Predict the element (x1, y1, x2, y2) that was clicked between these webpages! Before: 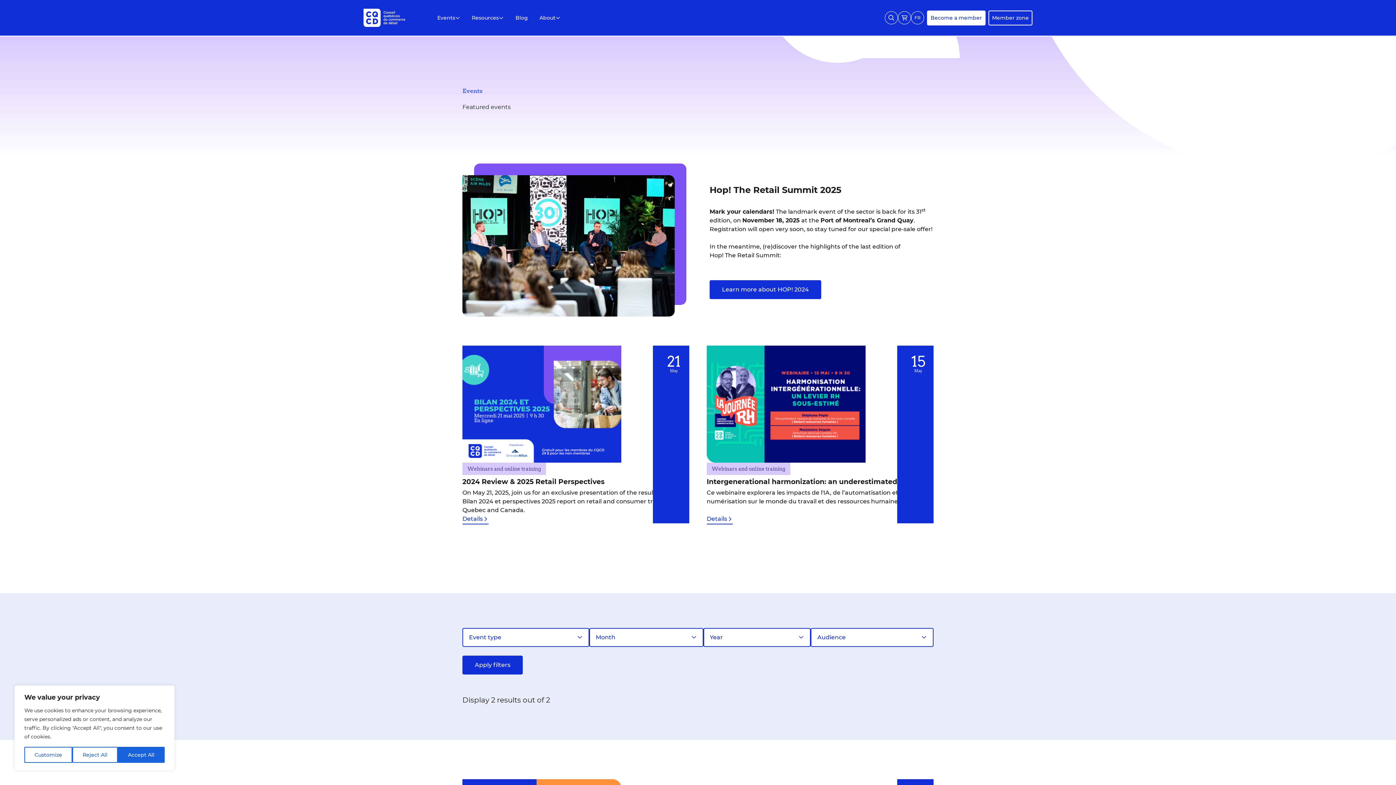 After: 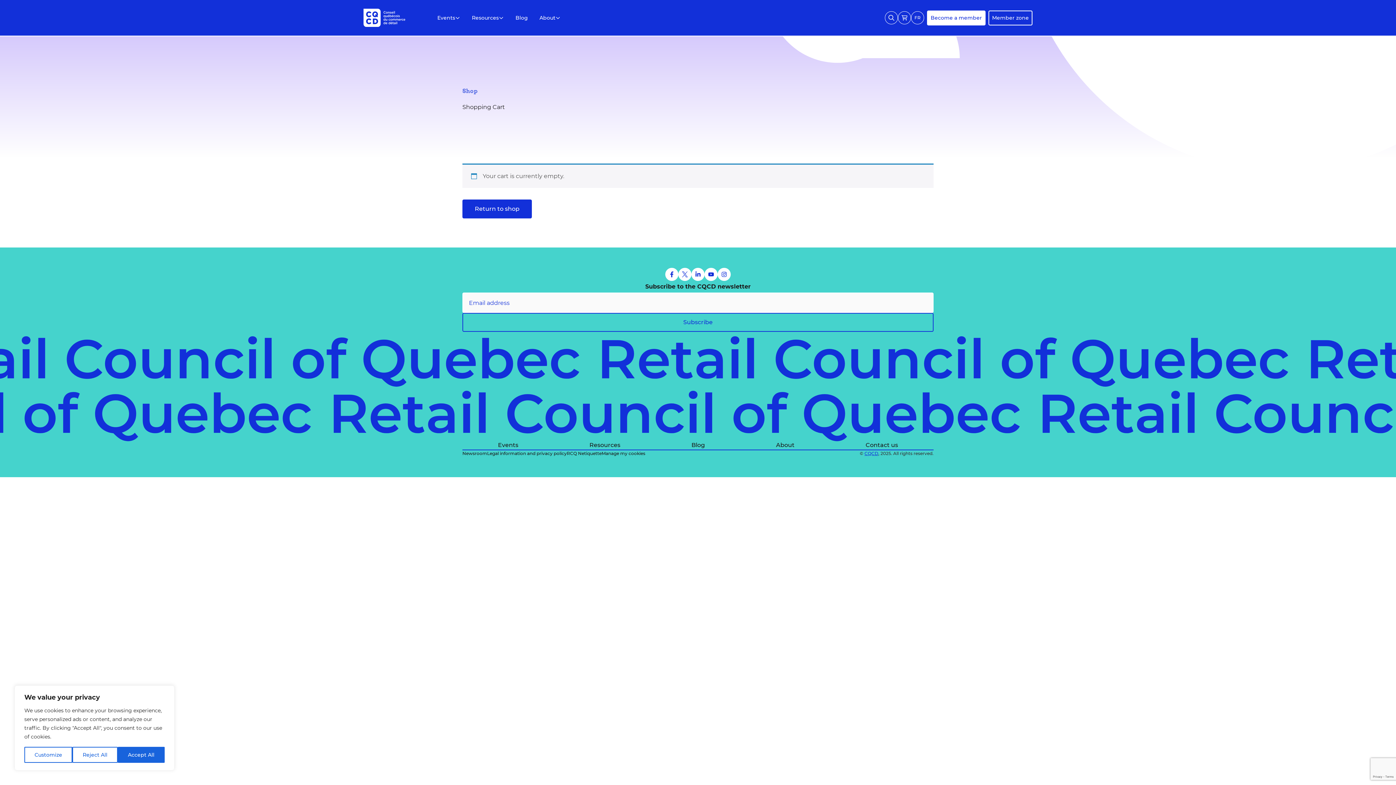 Action: bbox: (898, 11, 911, 24)